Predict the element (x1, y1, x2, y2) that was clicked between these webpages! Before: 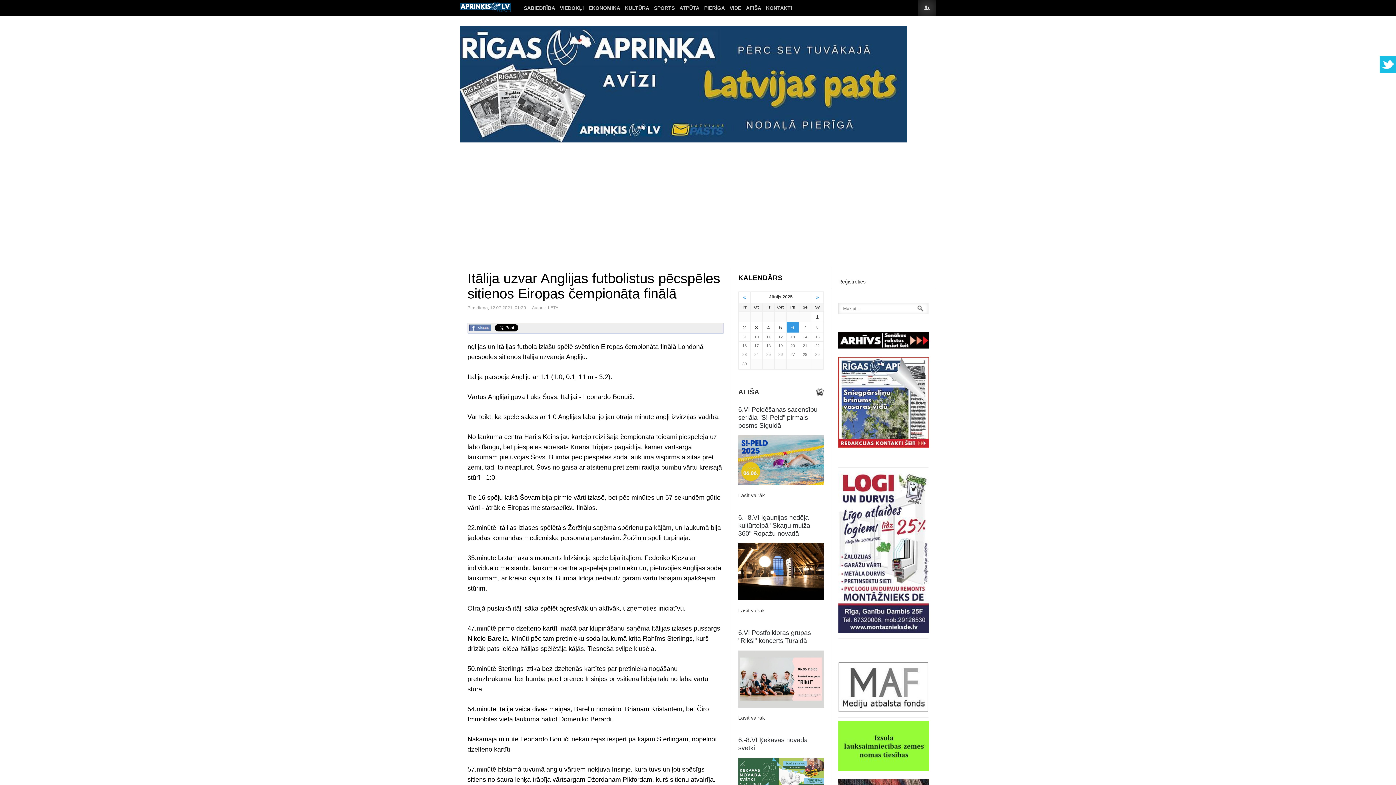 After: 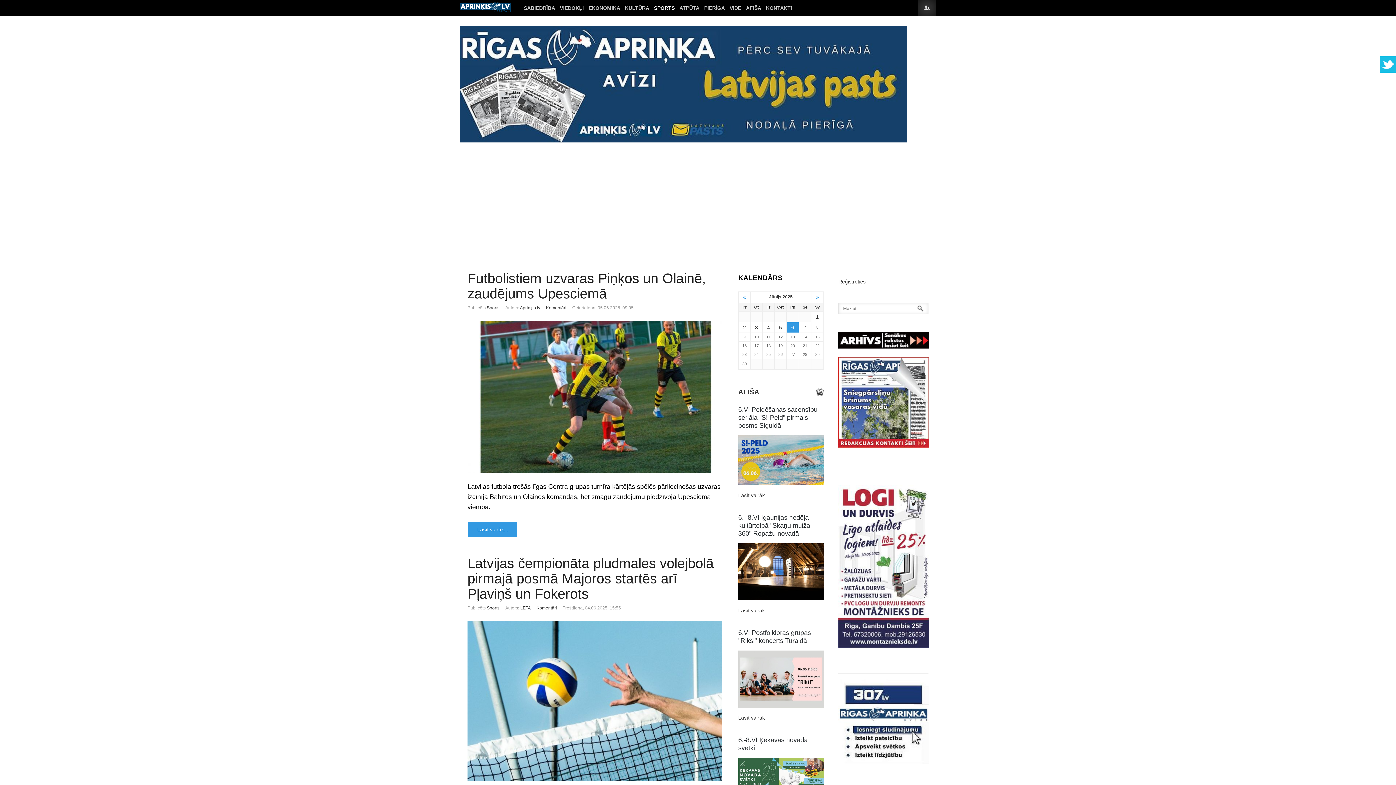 Action: label: SPORTS bbox: (652, 0, 677, 16)